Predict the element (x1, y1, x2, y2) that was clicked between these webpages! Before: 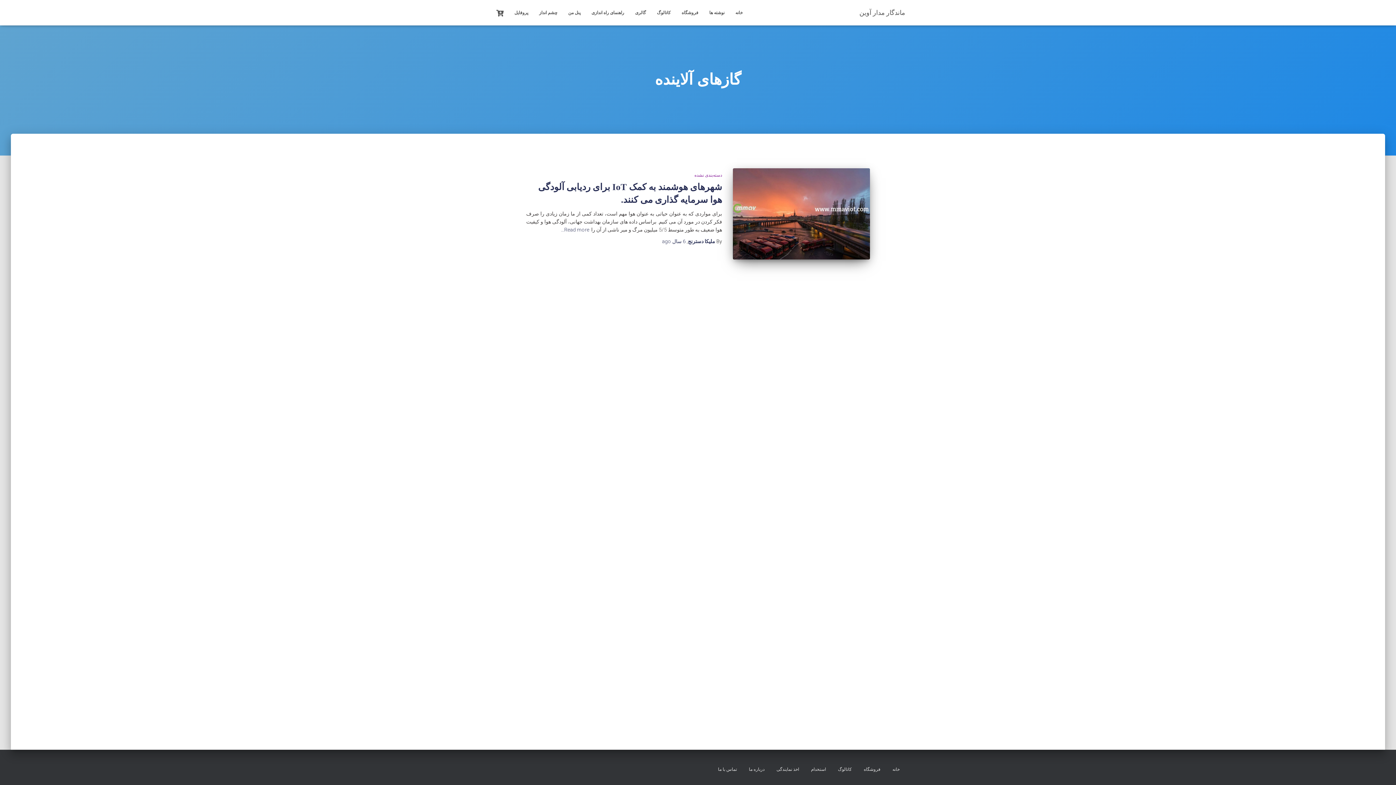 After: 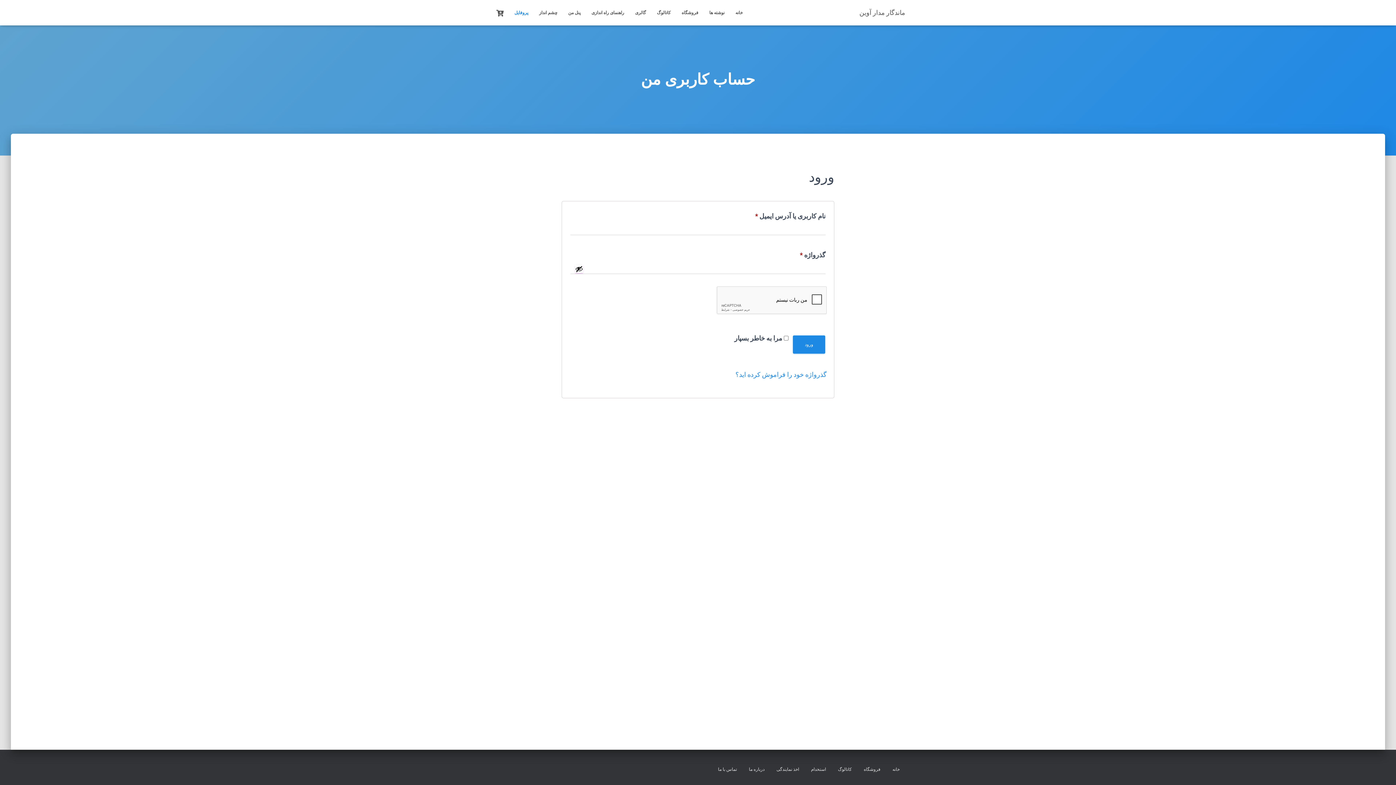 Action: label: پروفایل bbox: (509, 3, 533, 21)